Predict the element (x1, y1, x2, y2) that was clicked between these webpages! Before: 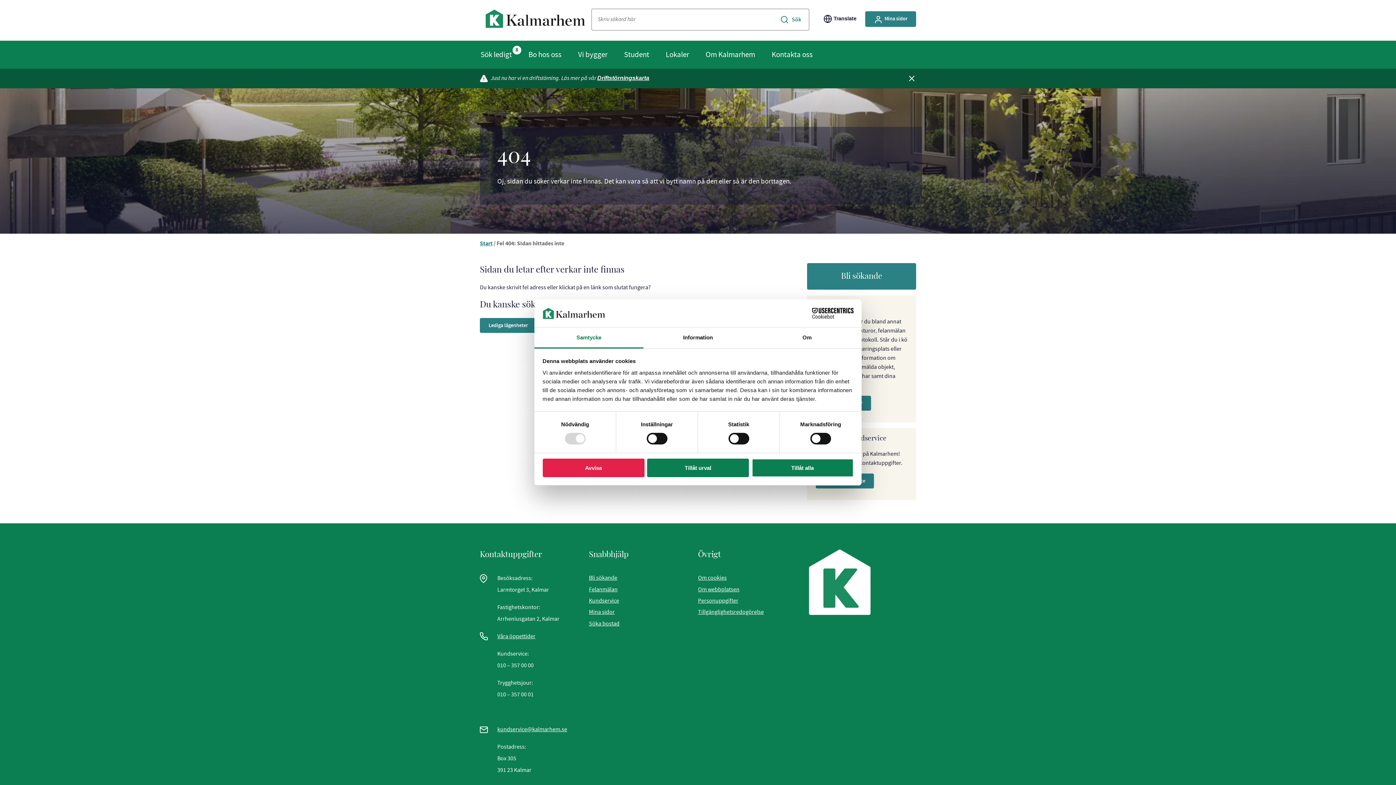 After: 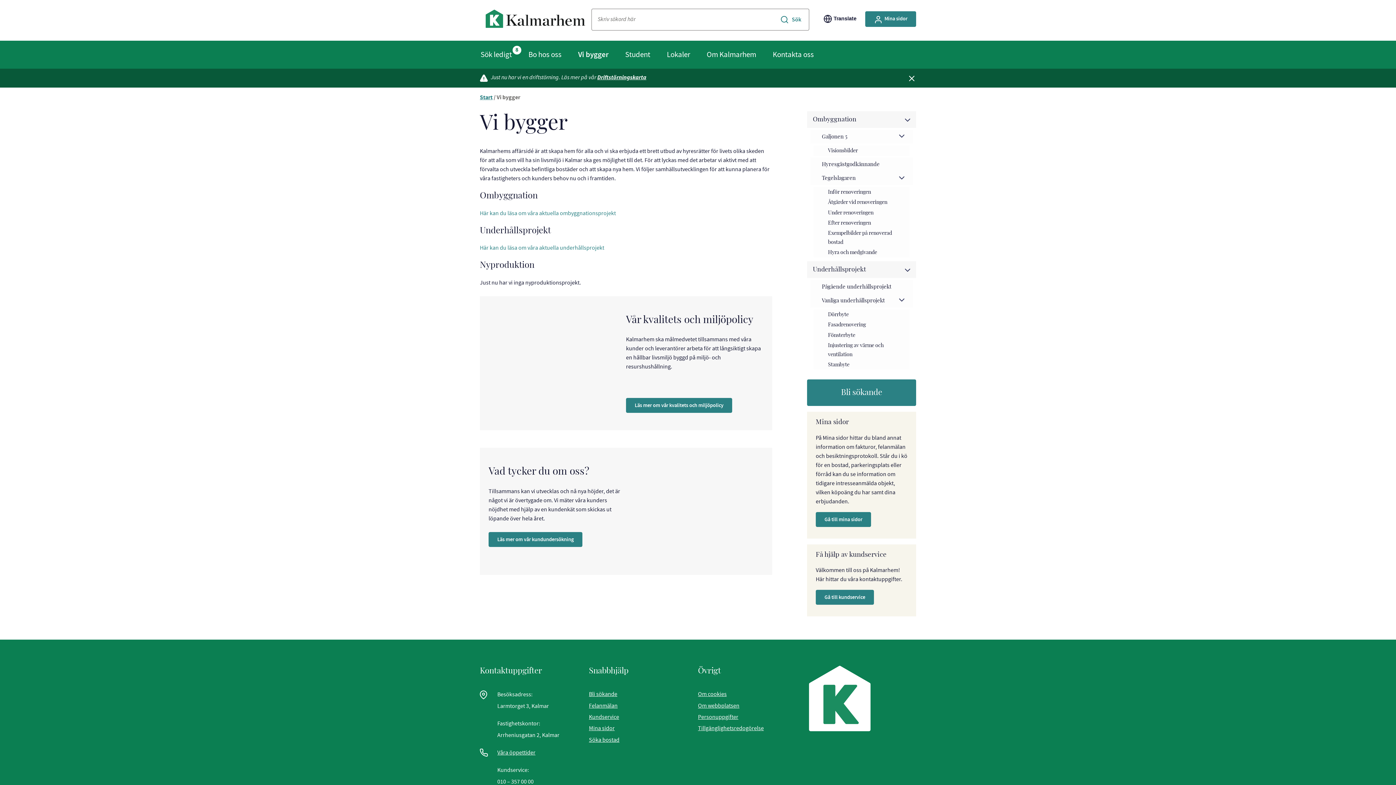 Action: label: Vi bygger bbox: (577, 49, 608, 60)